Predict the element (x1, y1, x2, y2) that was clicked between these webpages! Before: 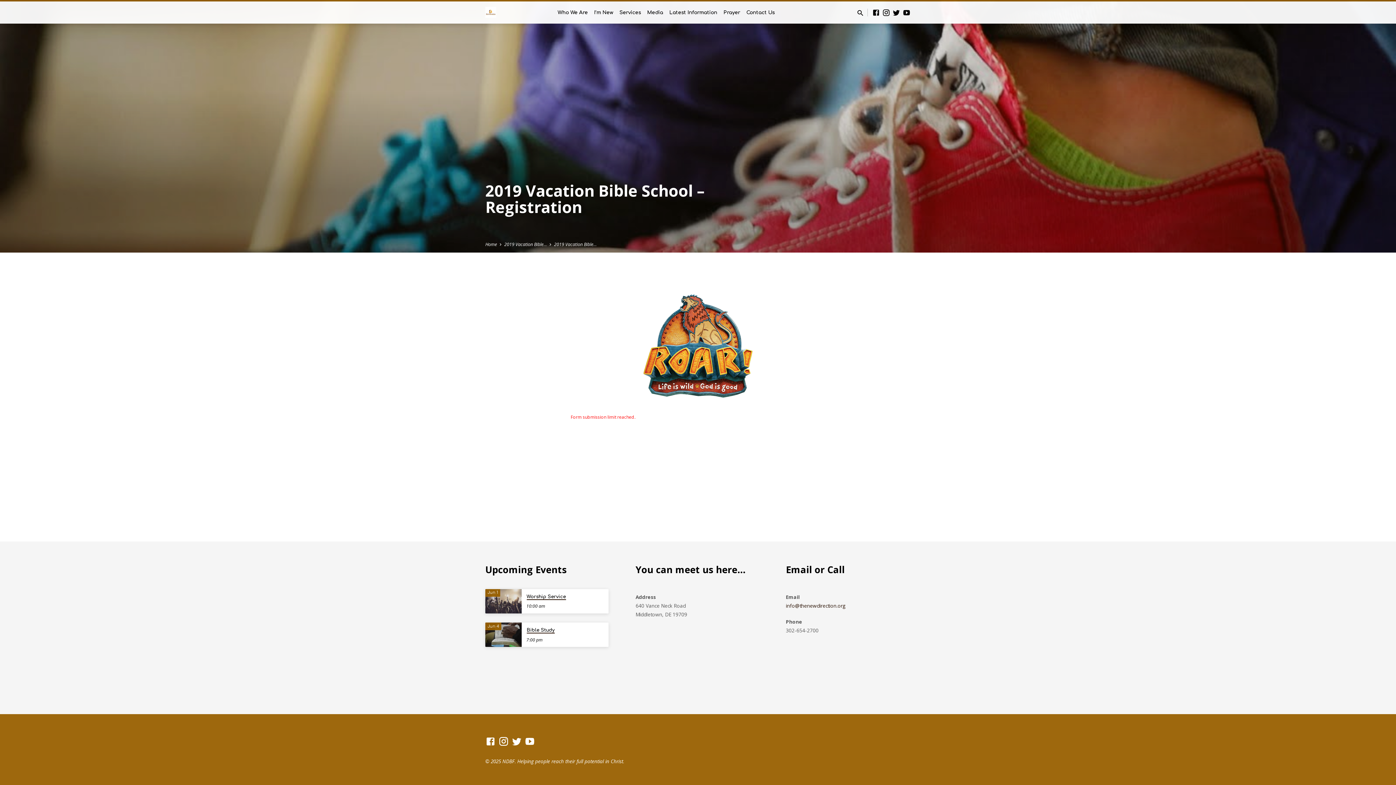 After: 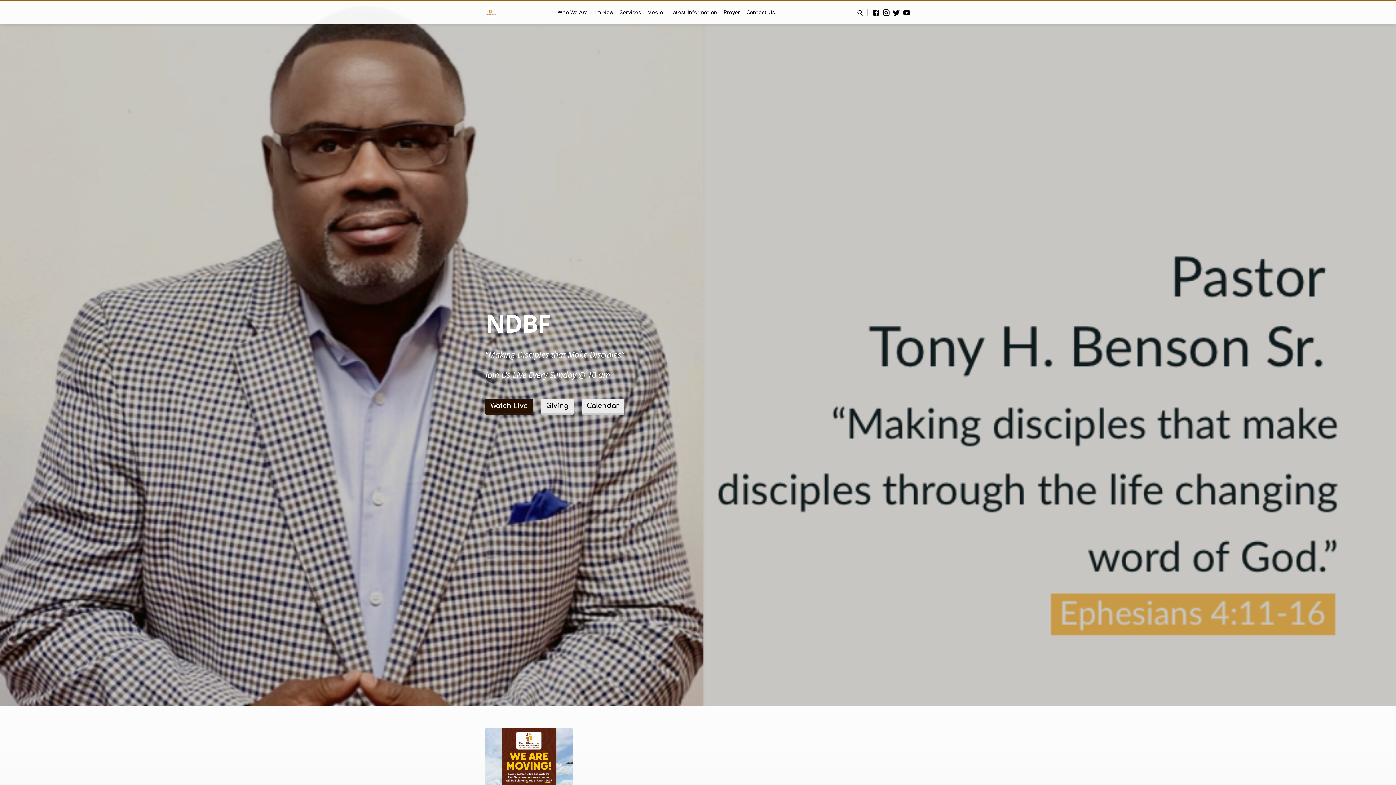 Action: label: Home bbox: (485, 241, 497, 247)